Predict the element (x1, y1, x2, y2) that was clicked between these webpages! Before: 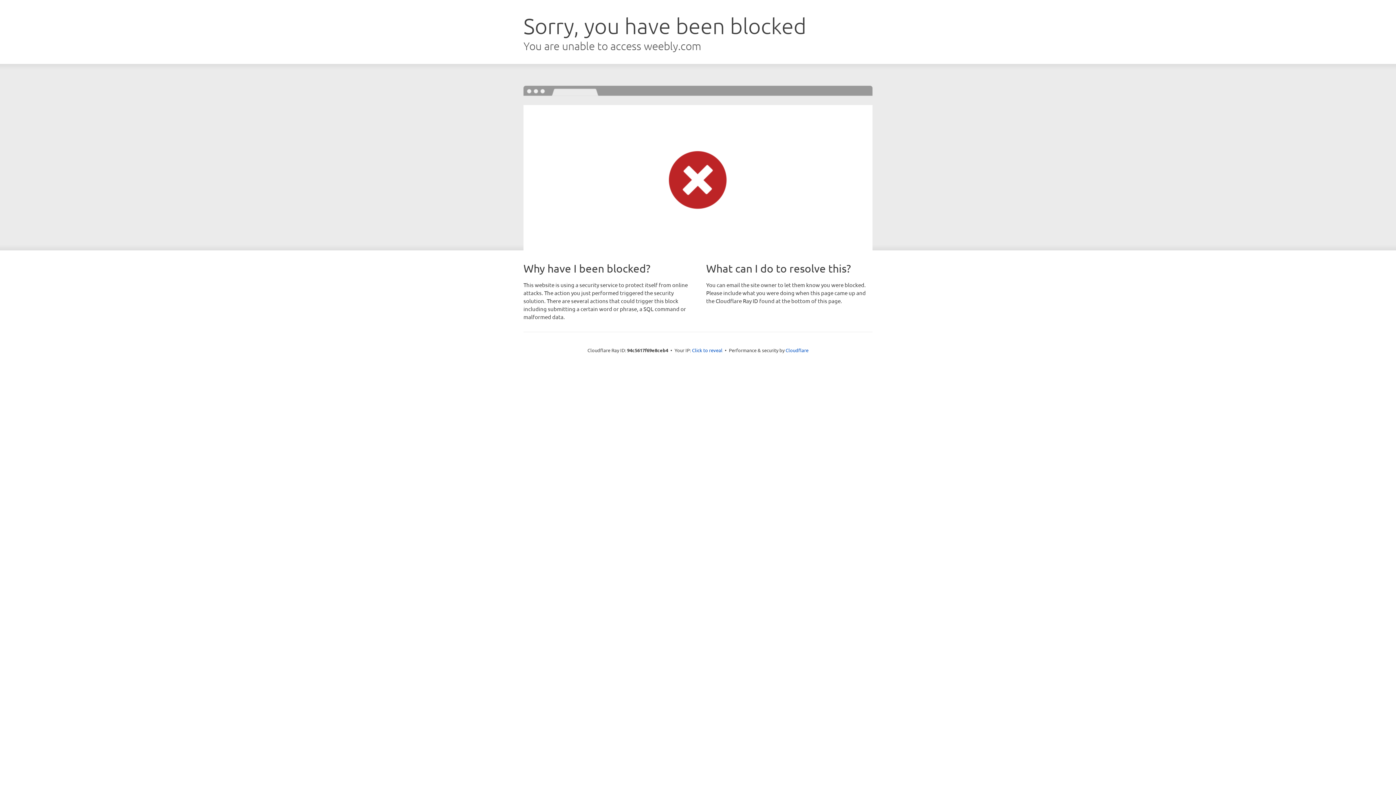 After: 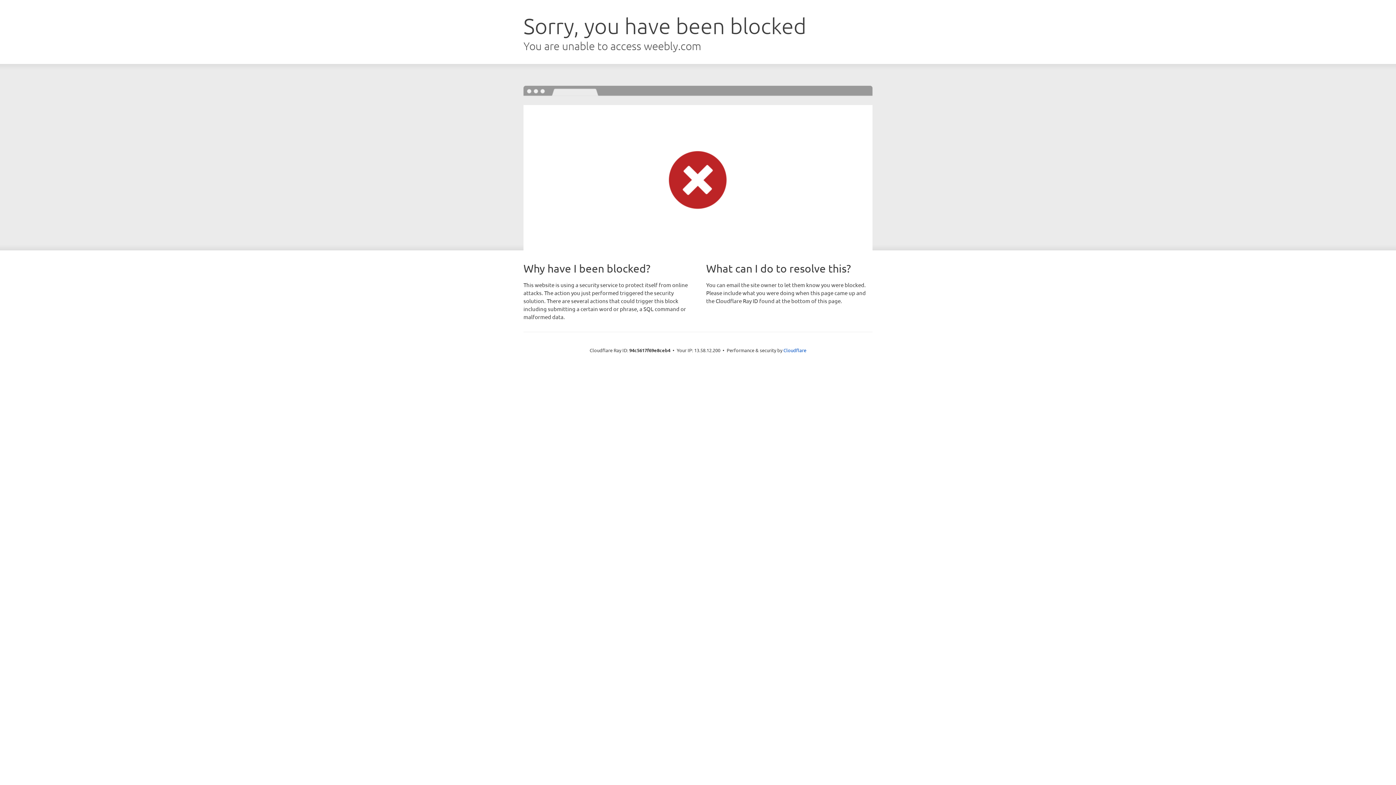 Action: bbox: (692, 346, 722, 353) label: Click to reveal